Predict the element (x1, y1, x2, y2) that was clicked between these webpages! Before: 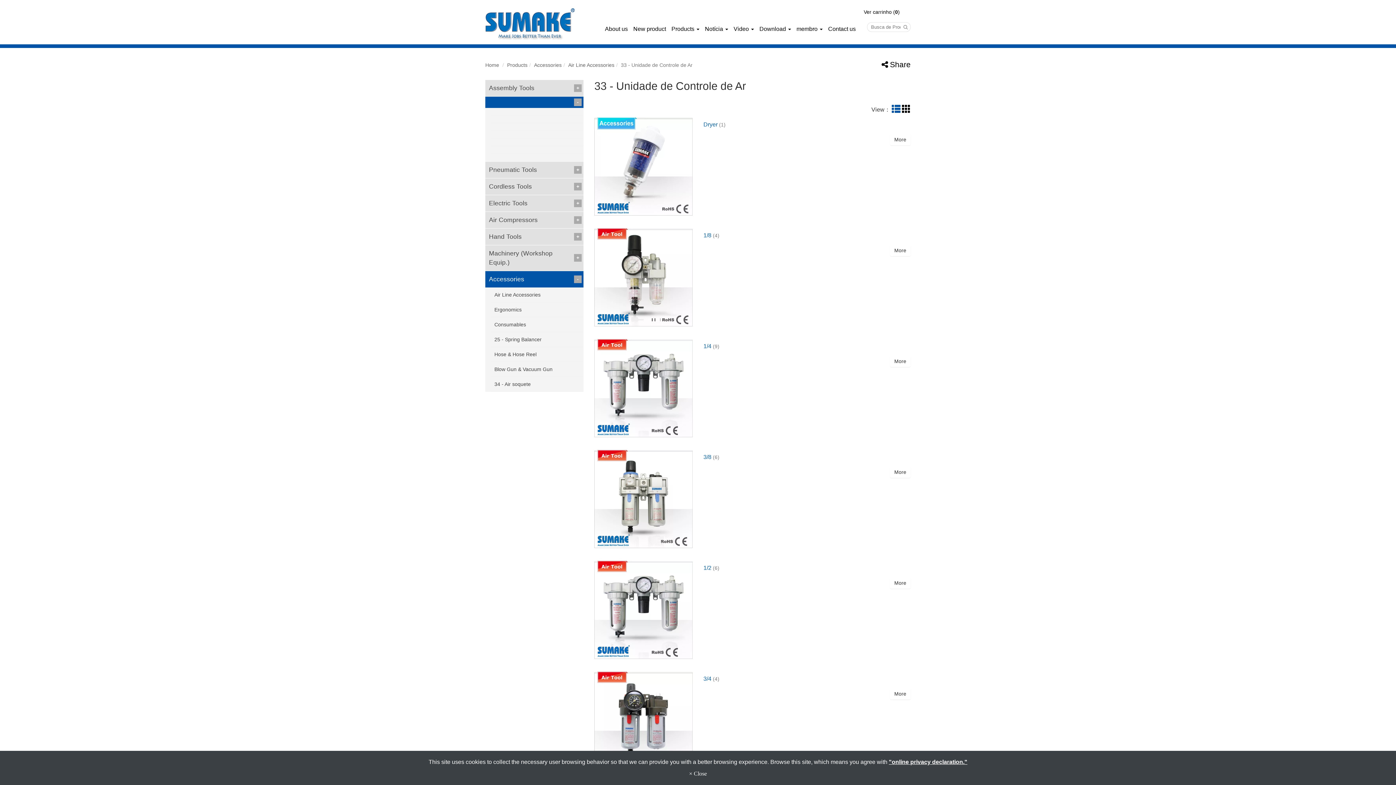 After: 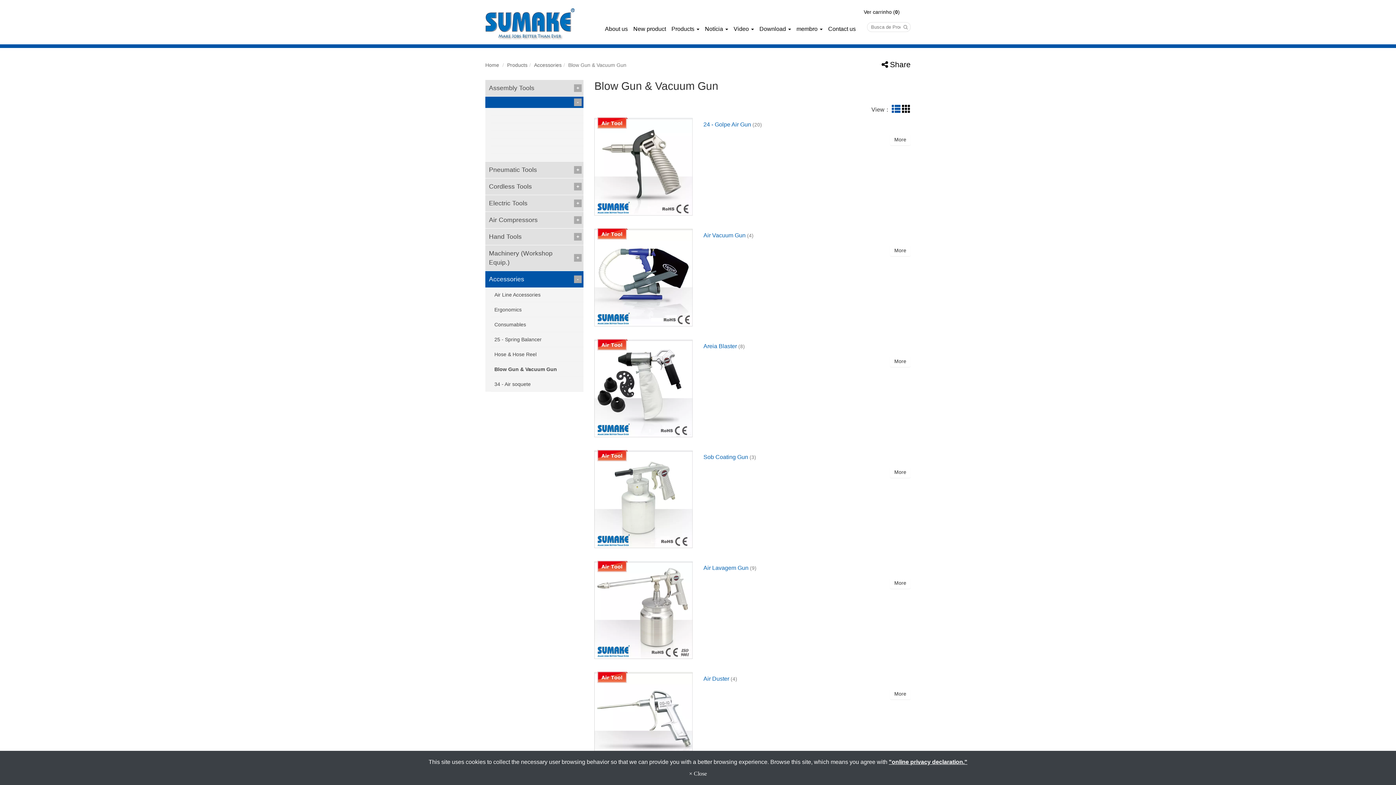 Action: label: Blow Gun & Vacuum Gun bbox: (492, 364, 581, 374)